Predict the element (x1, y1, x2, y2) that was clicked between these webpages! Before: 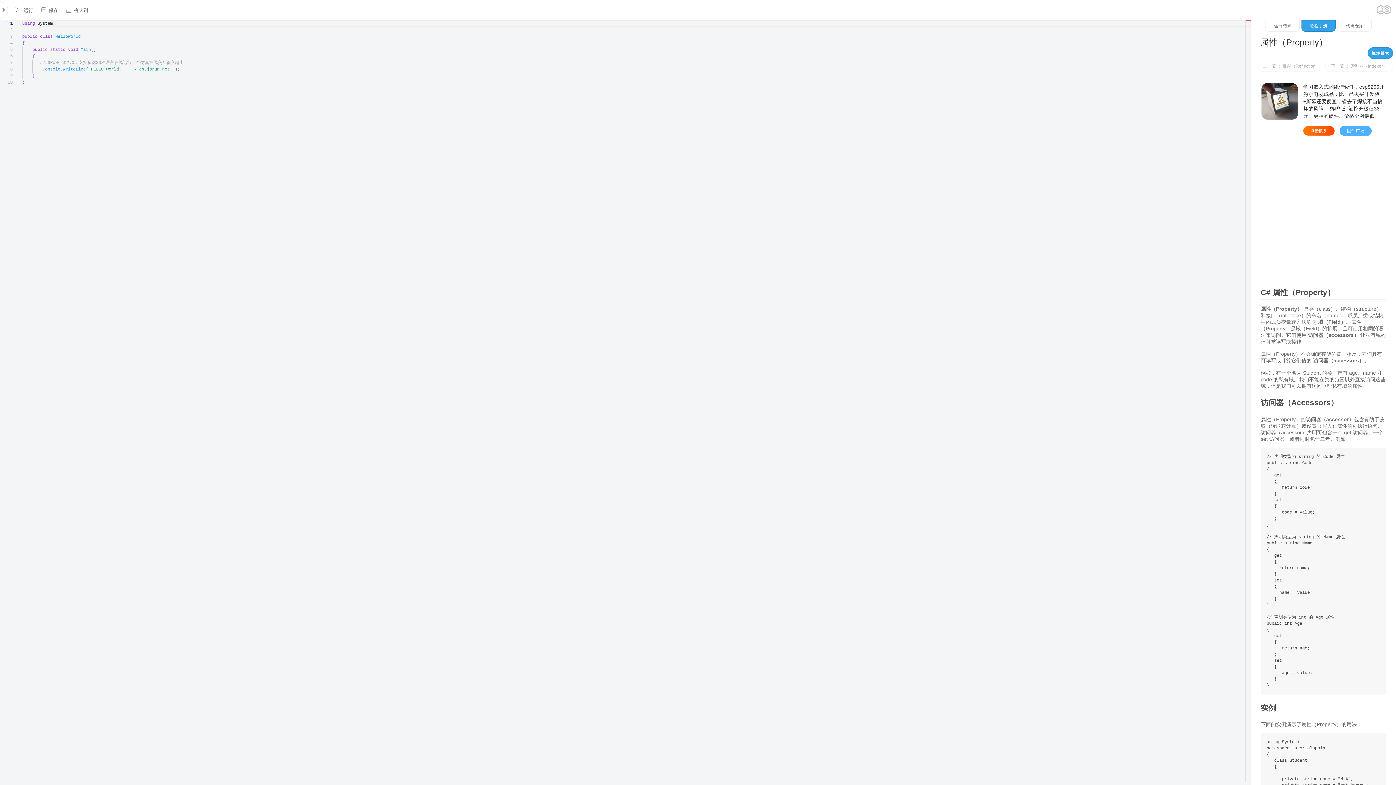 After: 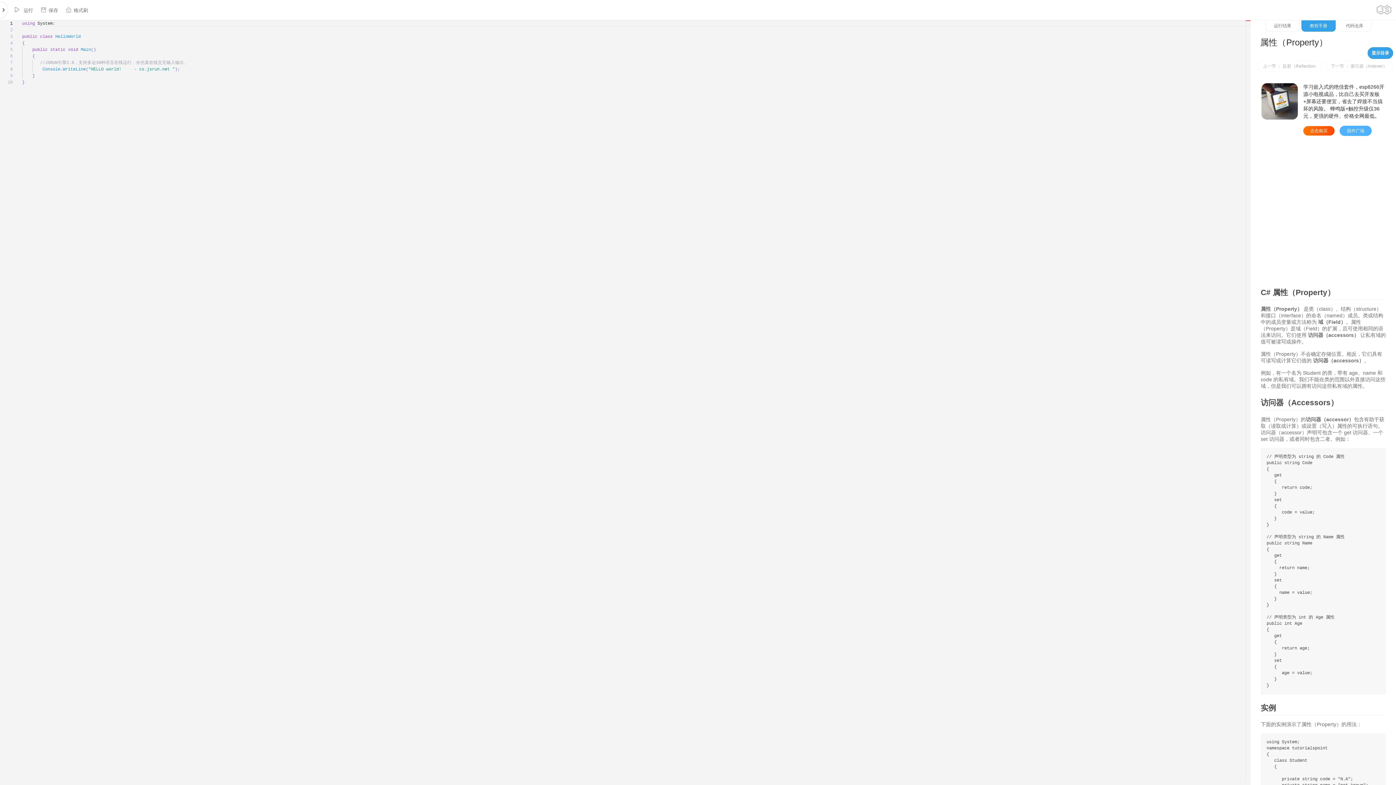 Action: bbox: (1303, 126, 1334, 135) label: 点击购买